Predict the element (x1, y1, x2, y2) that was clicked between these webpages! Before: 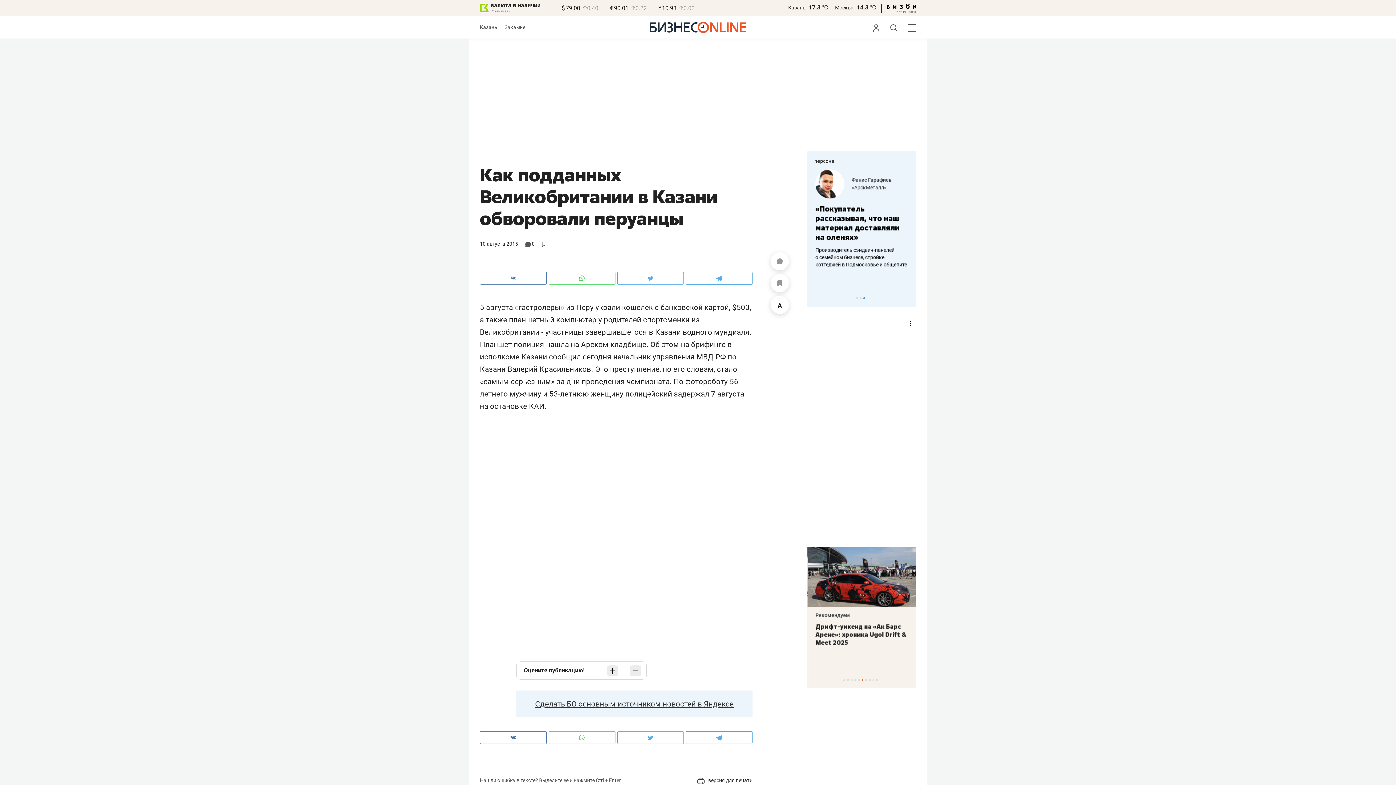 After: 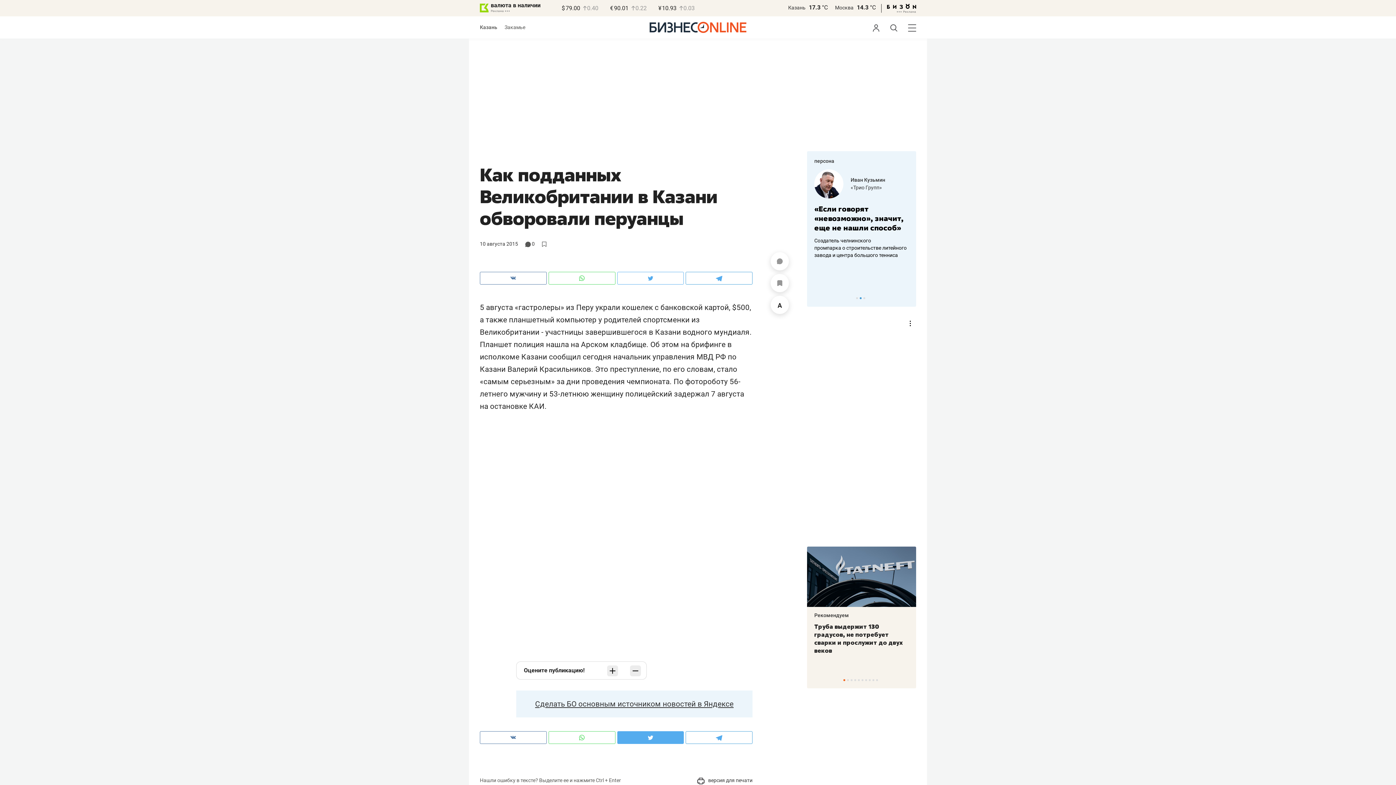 Action: bbox: (617, 731, 684, 744)